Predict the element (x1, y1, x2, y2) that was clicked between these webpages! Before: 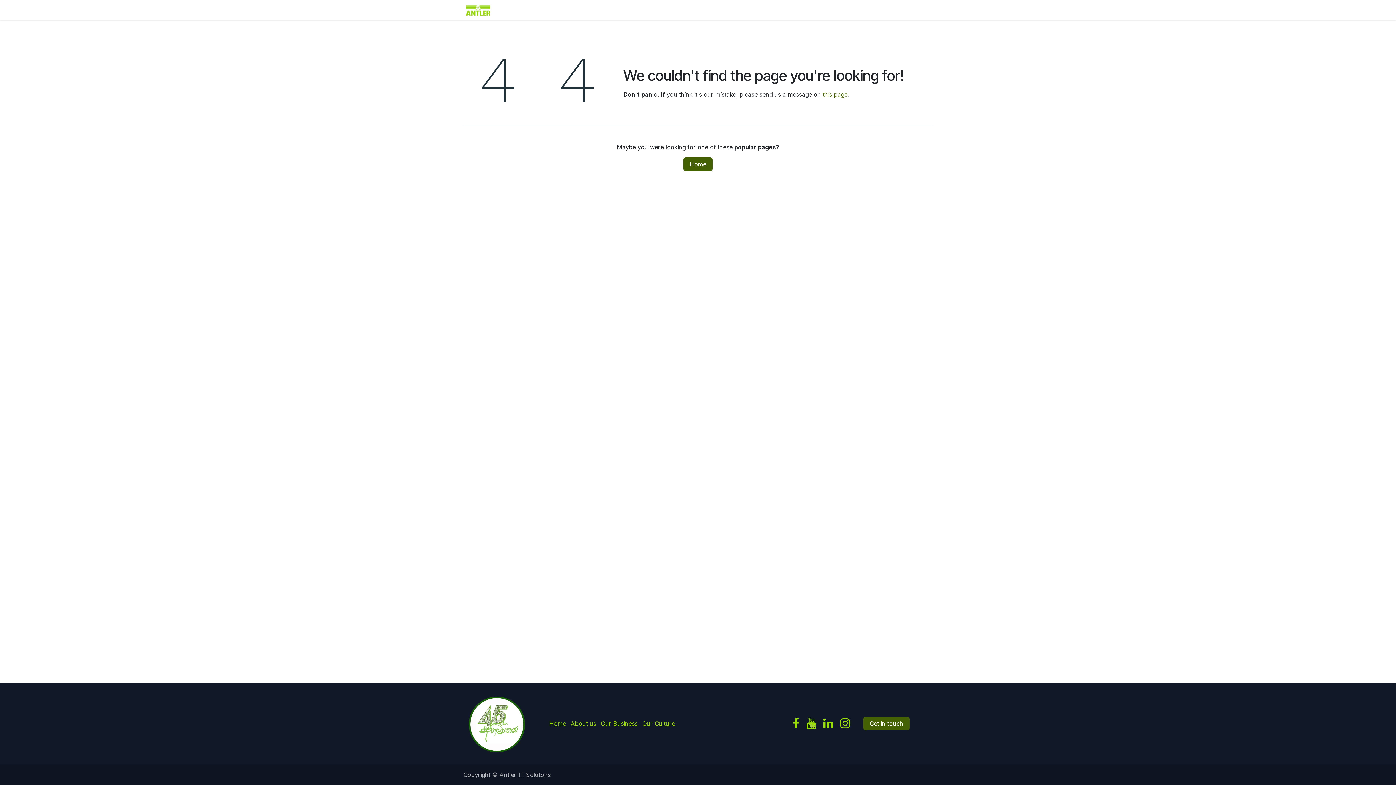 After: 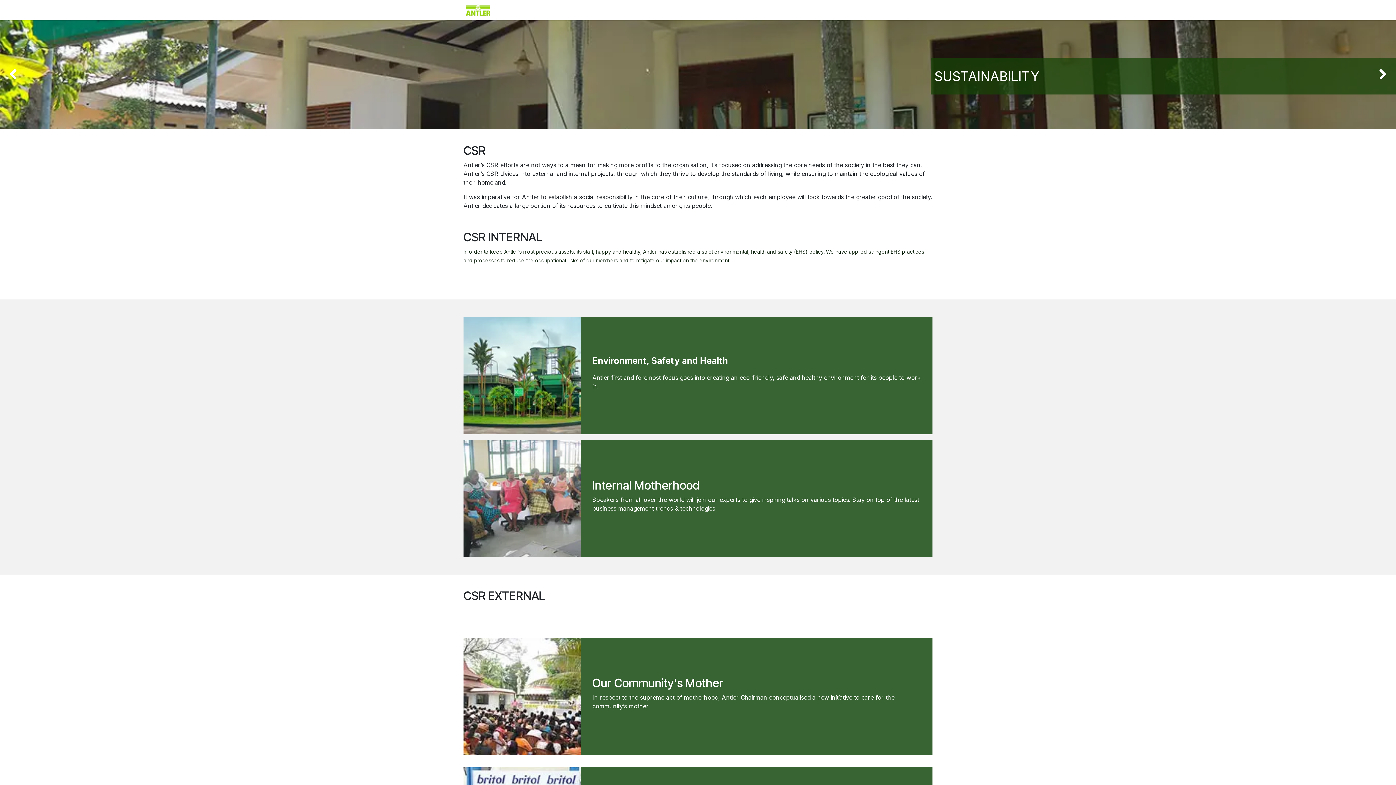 Action: bbox: (597, 2, 654, 17) label: SUSTAINABILITY